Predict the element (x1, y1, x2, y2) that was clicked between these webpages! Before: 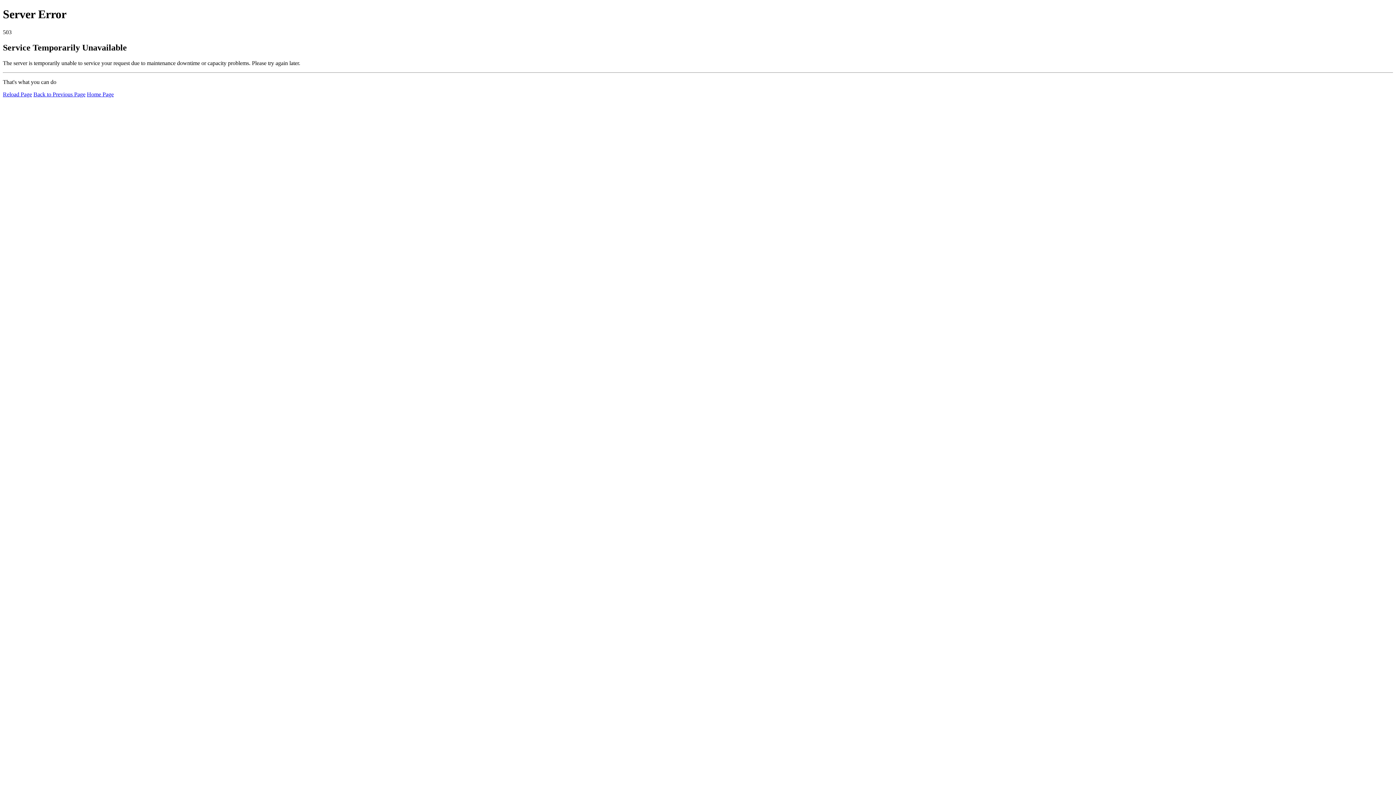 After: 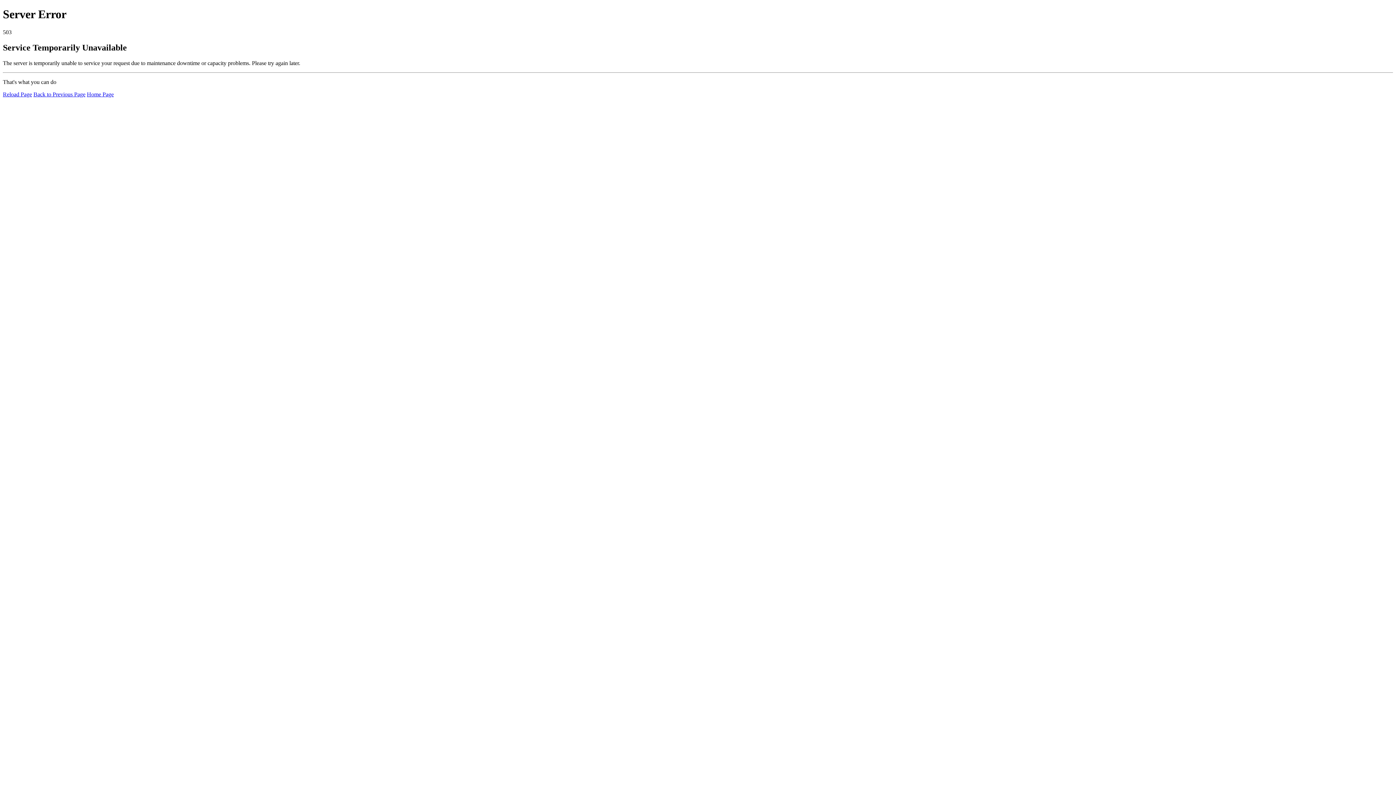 Action: bbox: (2, 91, 32, 97) label: Reload Page